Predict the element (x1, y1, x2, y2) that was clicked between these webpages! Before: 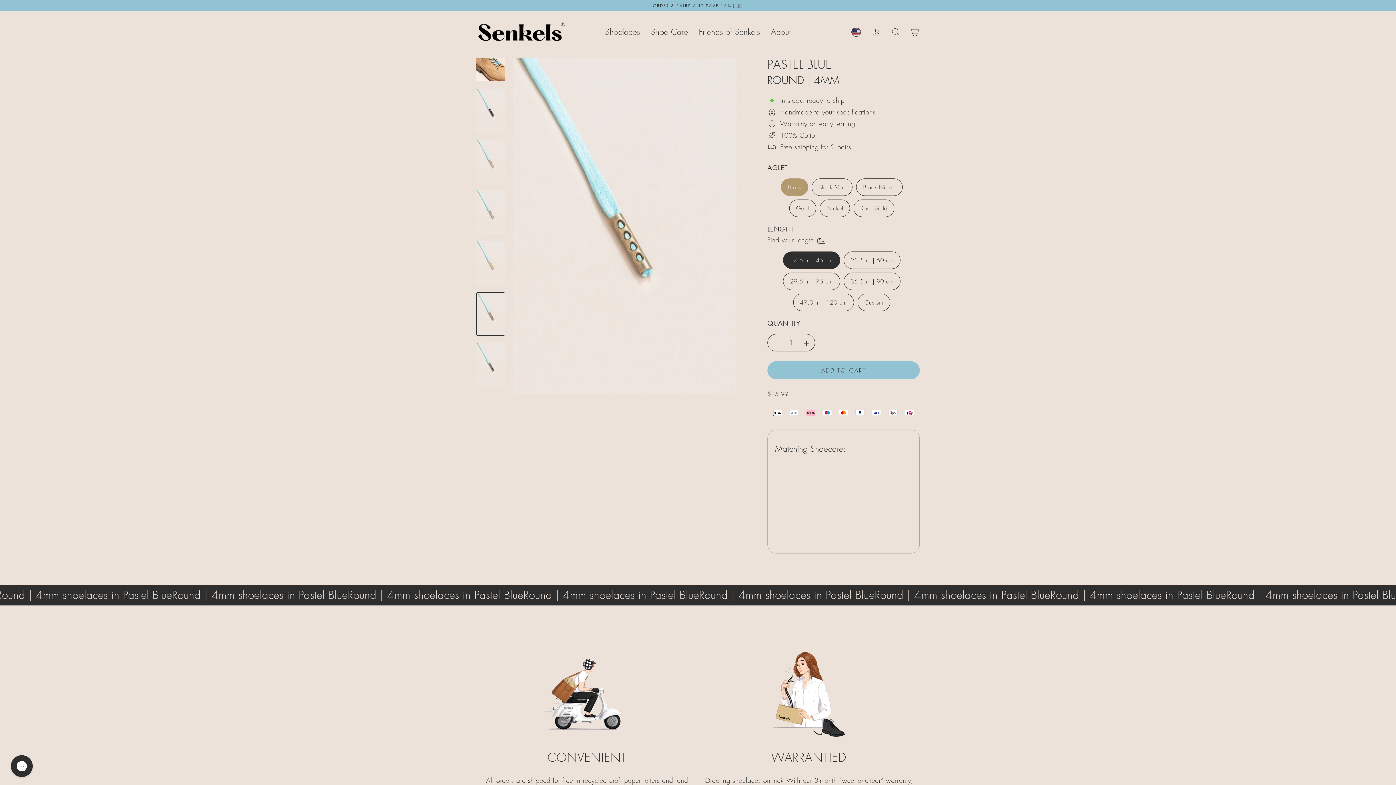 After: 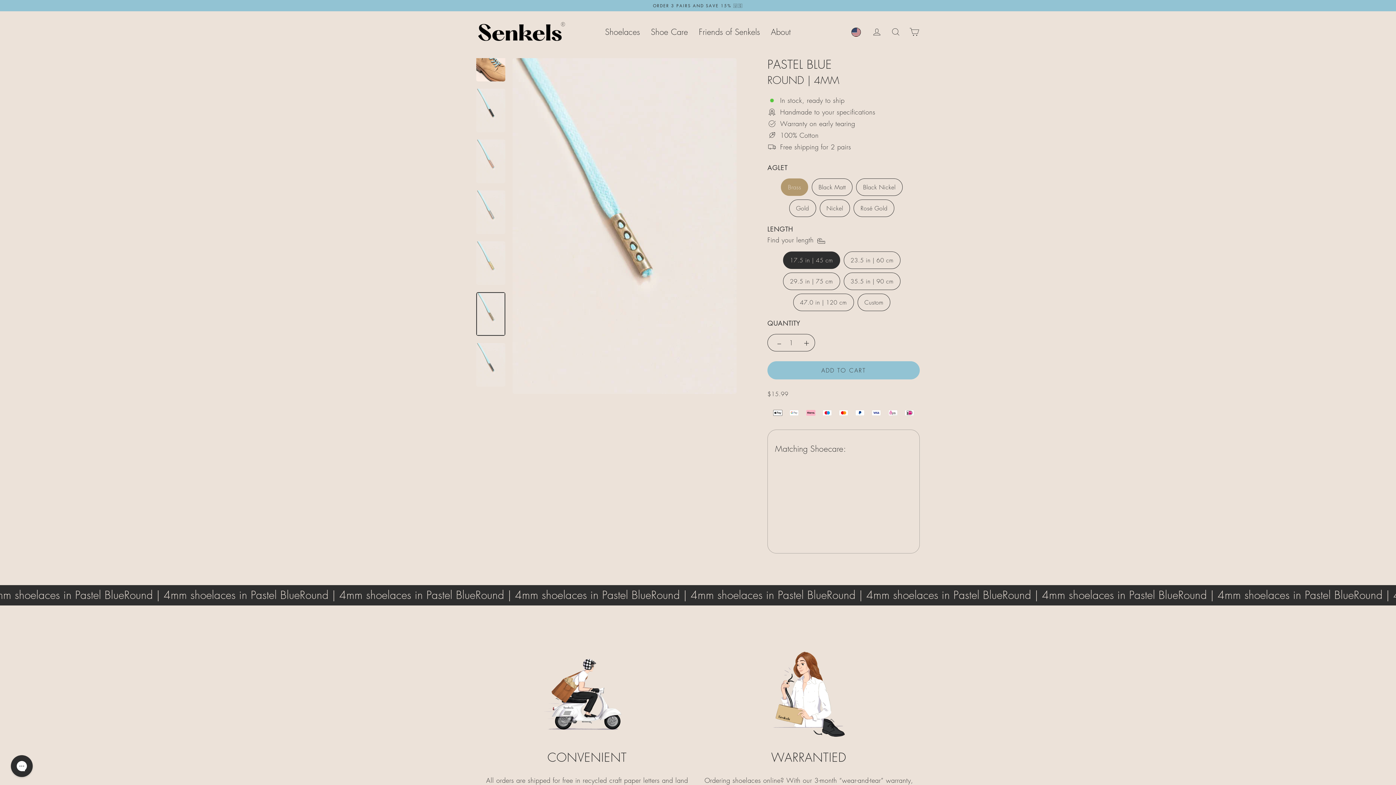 Action: bbox: (476, 292, 505, 336)